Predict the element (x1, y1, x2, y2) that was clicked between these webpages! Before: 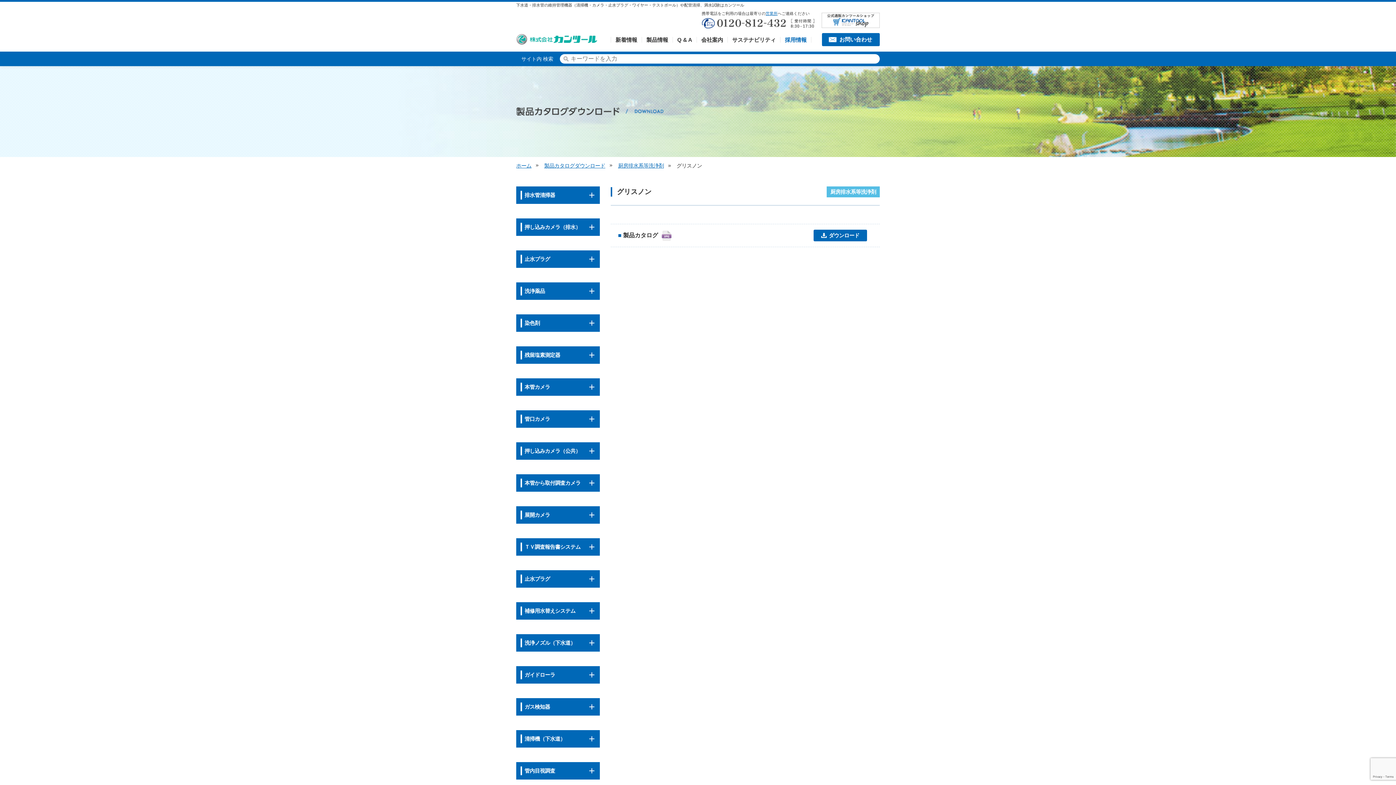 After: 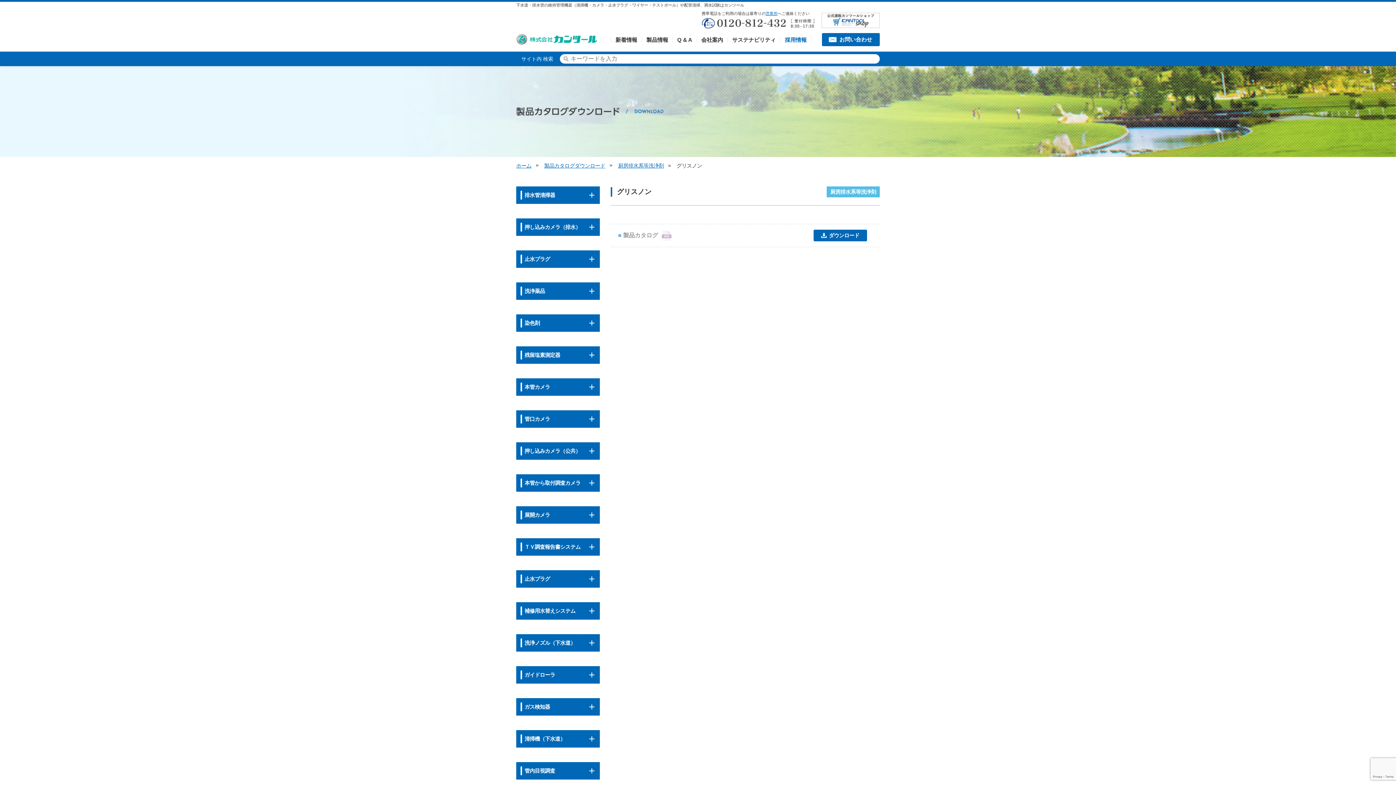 Action: bbox: (618, 229, 671, 241) label: 製品カタログ